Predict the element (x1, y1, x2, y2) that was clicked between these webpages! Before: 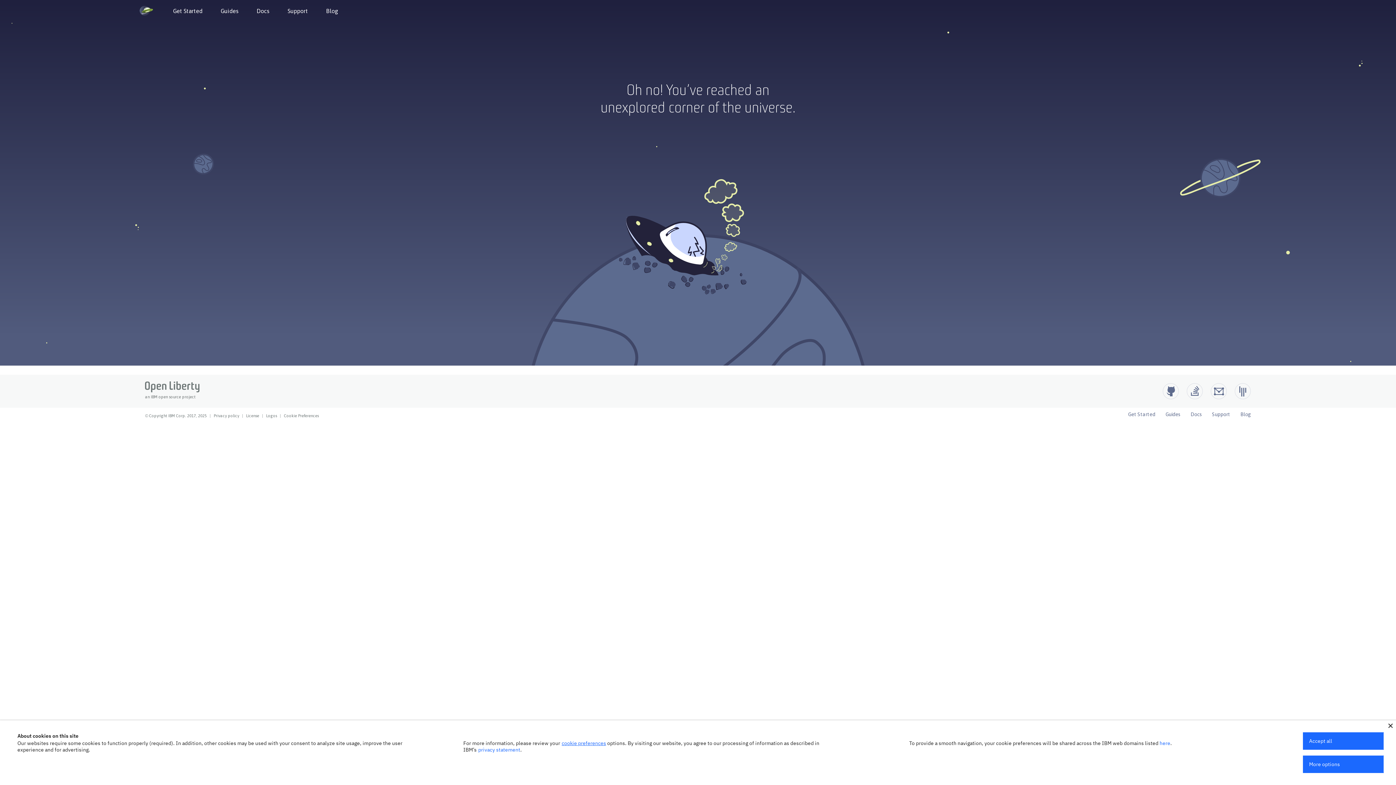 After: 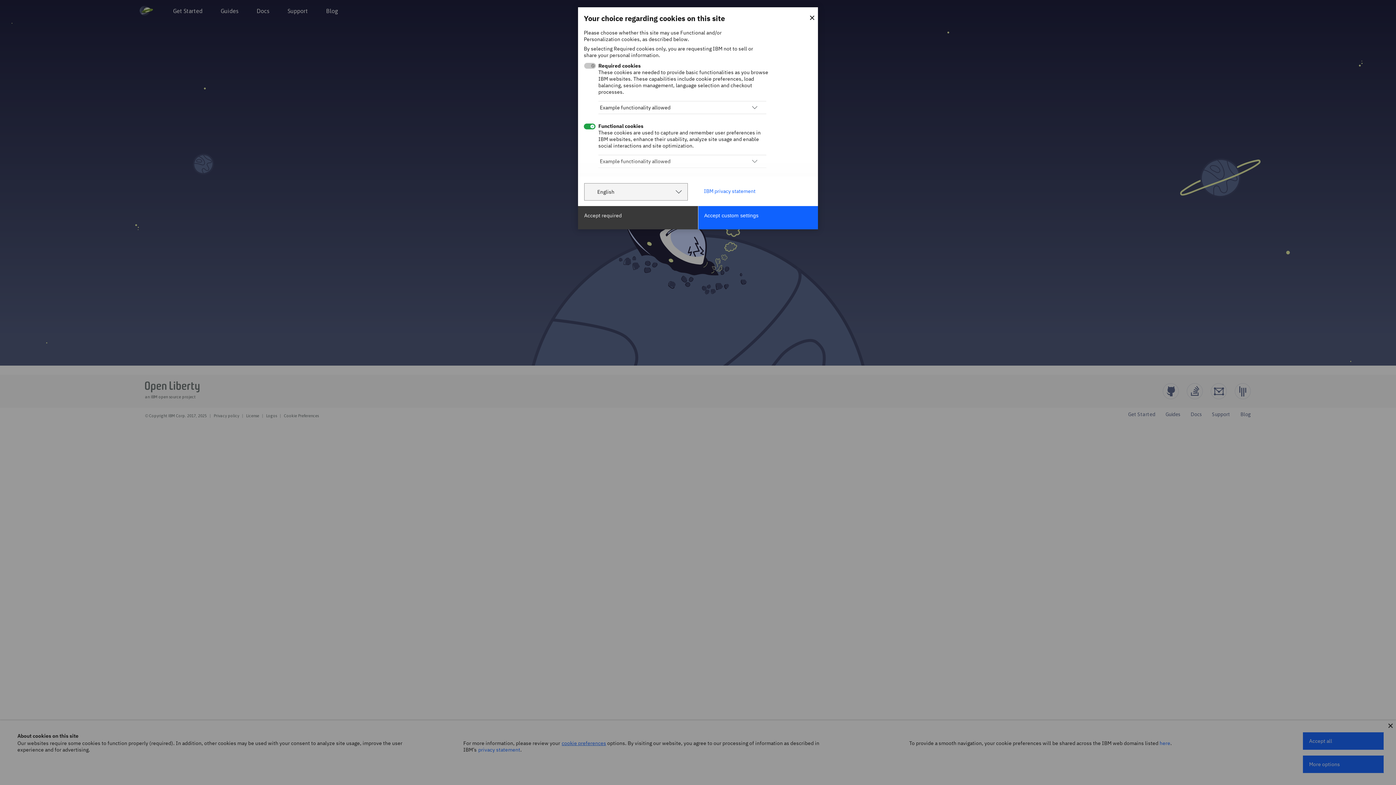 Action: label: cookie preferences bbox: (561, 740, 606, 746)